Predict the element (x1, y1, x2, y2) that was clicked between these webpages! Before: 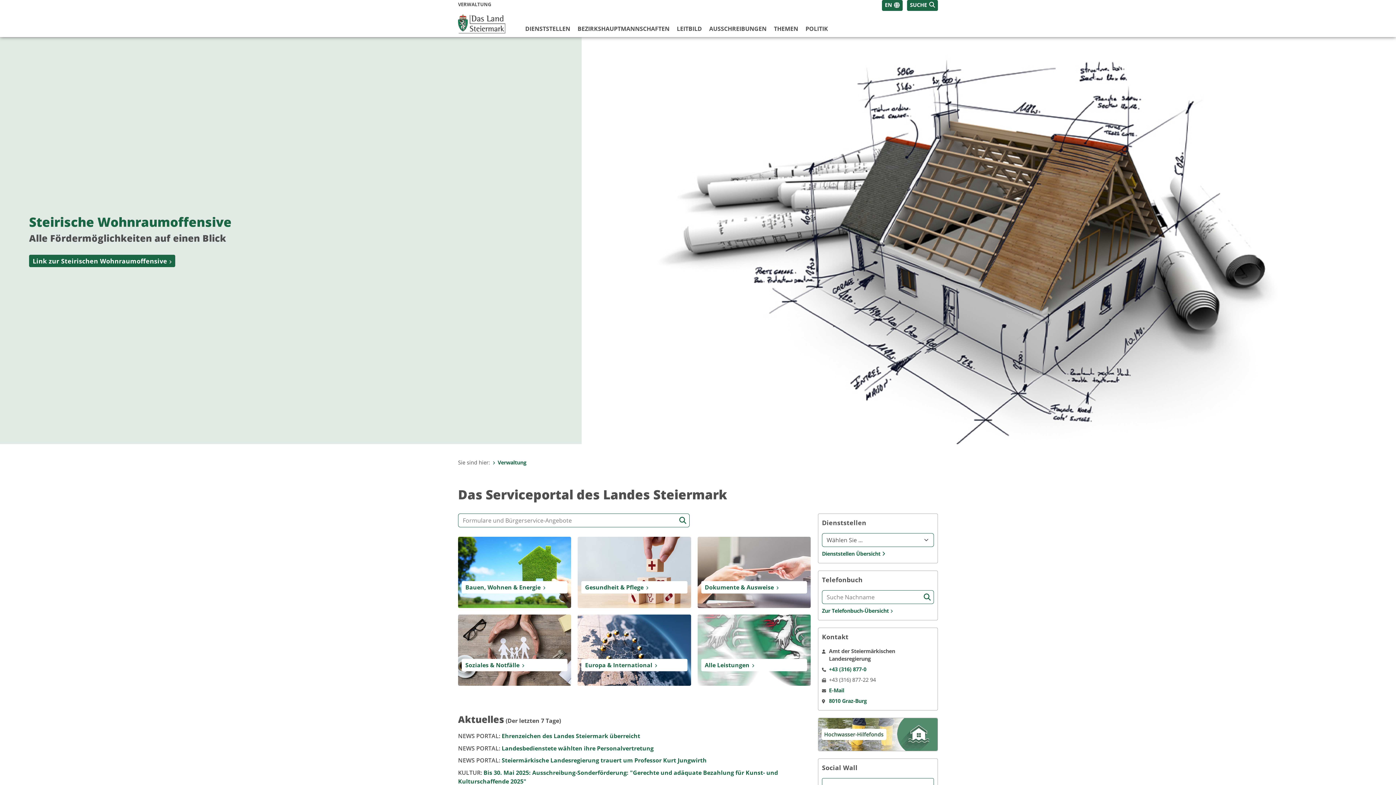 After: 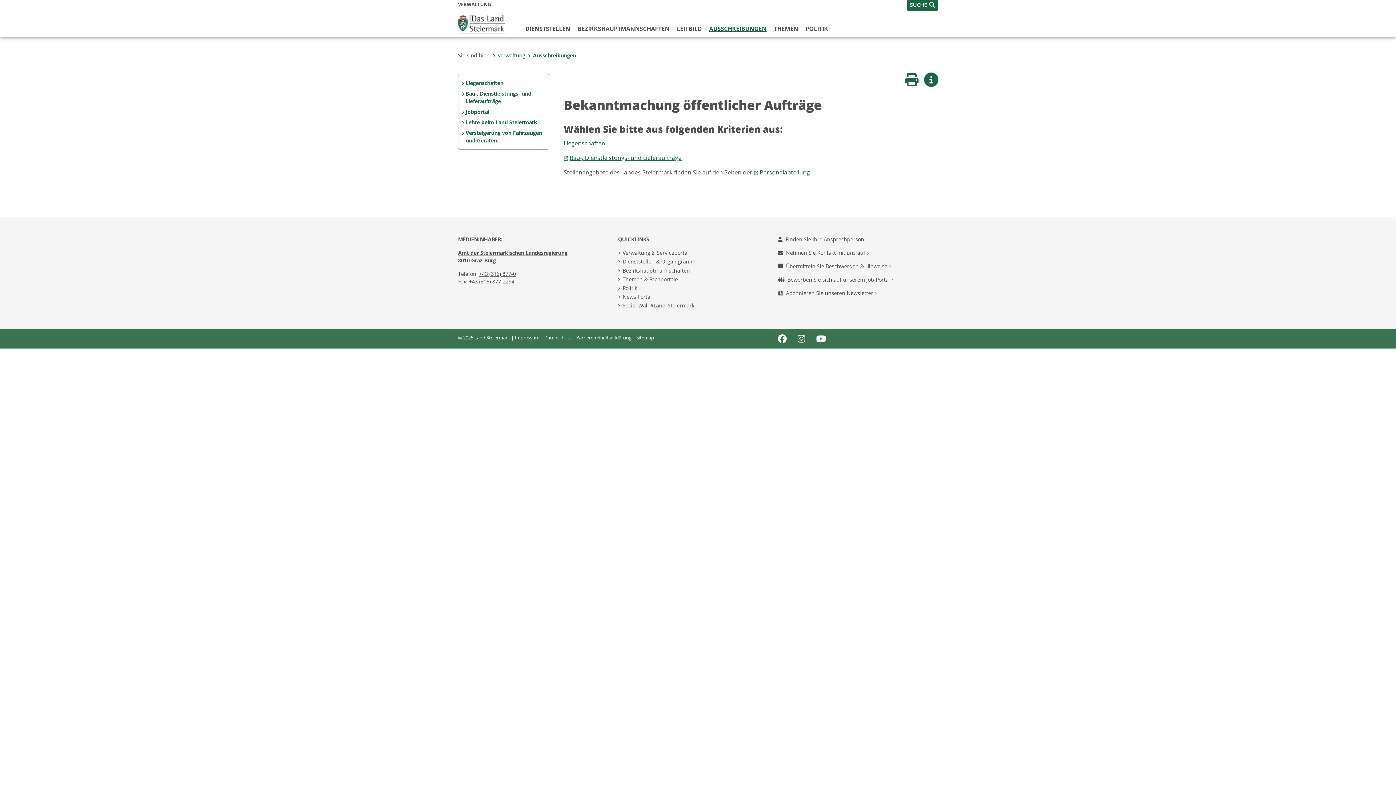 Action: bbox: (709, 24, 766, 33) label: AUSSCHREIBUNGEN